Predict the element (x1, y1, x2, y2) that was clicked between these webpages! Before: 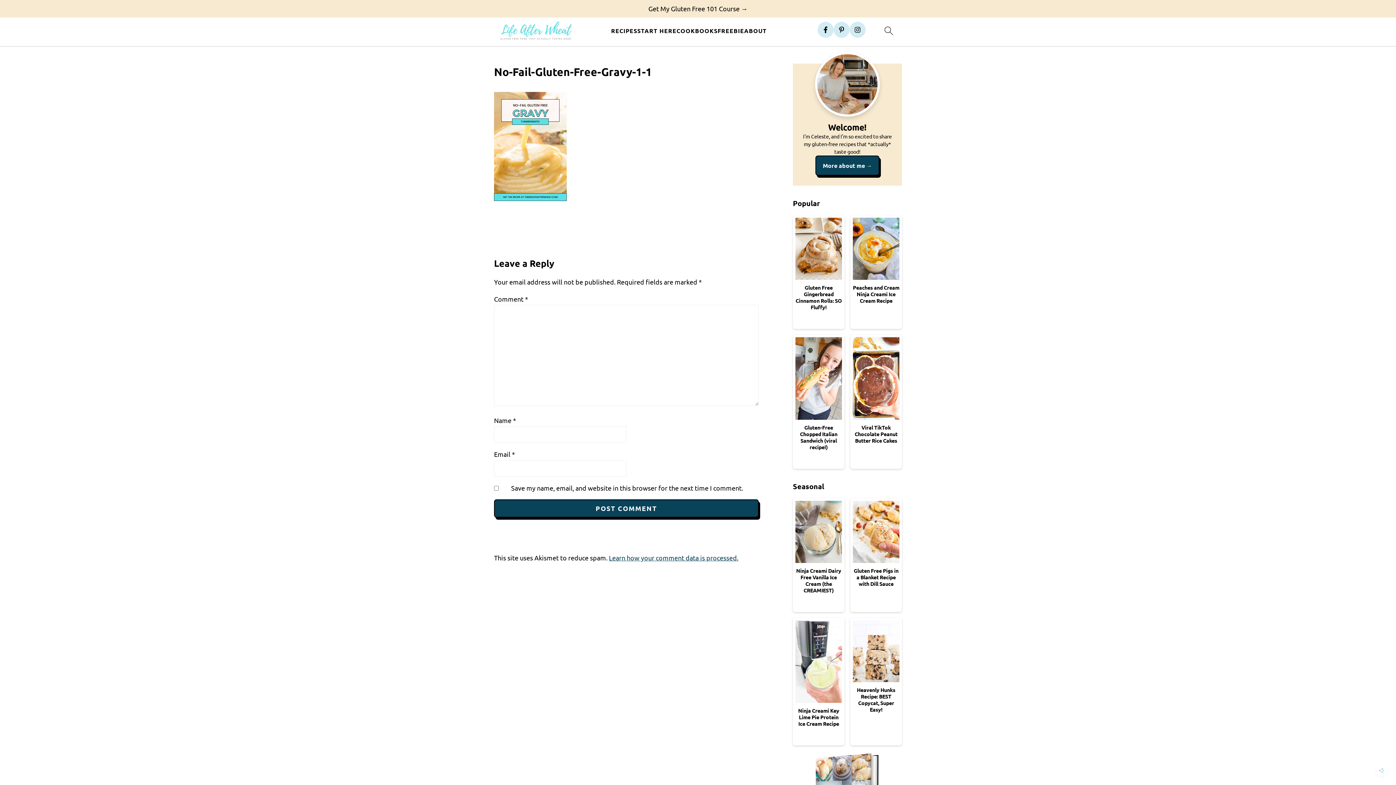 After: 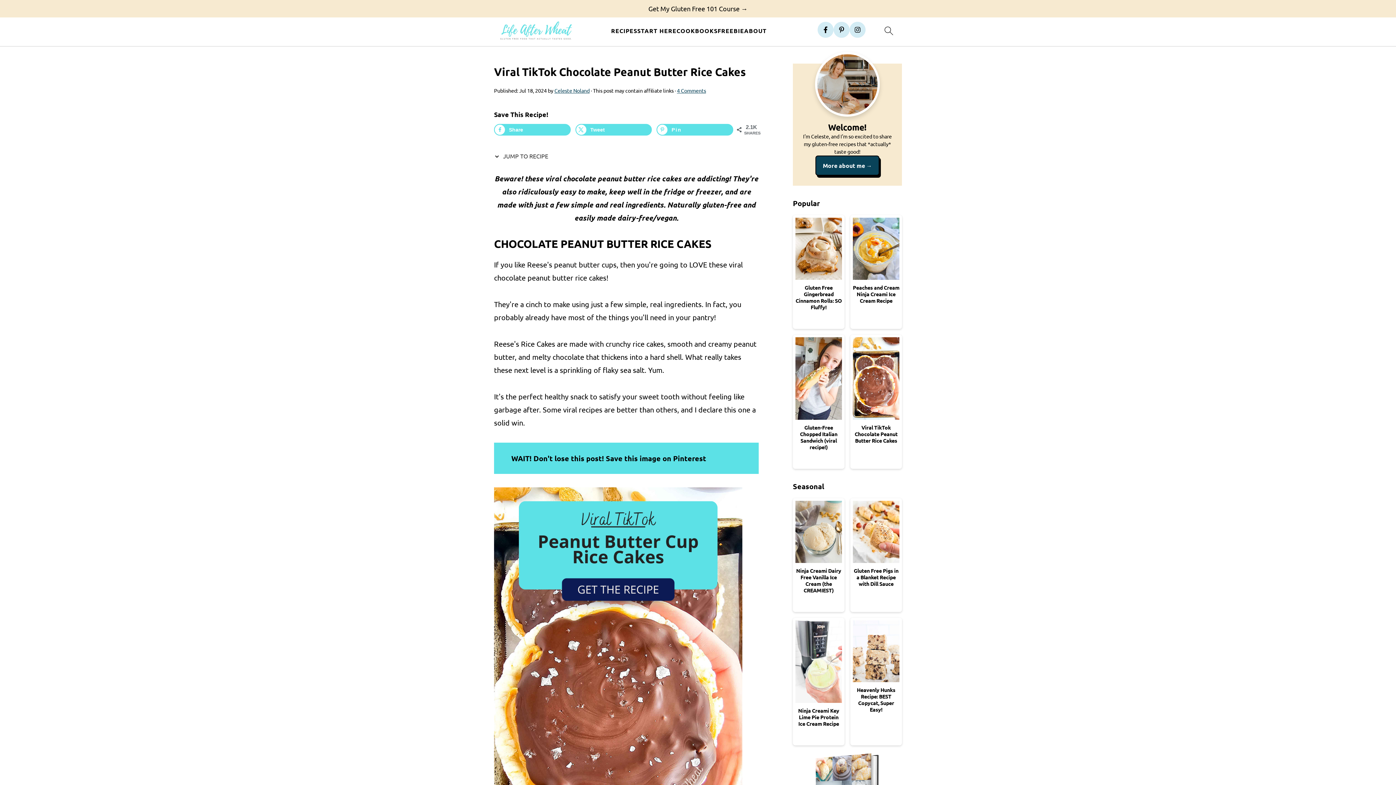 Action: bbox: (850, 334, 902, 450) label: Viral TikTok Chocolate Peanut Butter Rice Cakes